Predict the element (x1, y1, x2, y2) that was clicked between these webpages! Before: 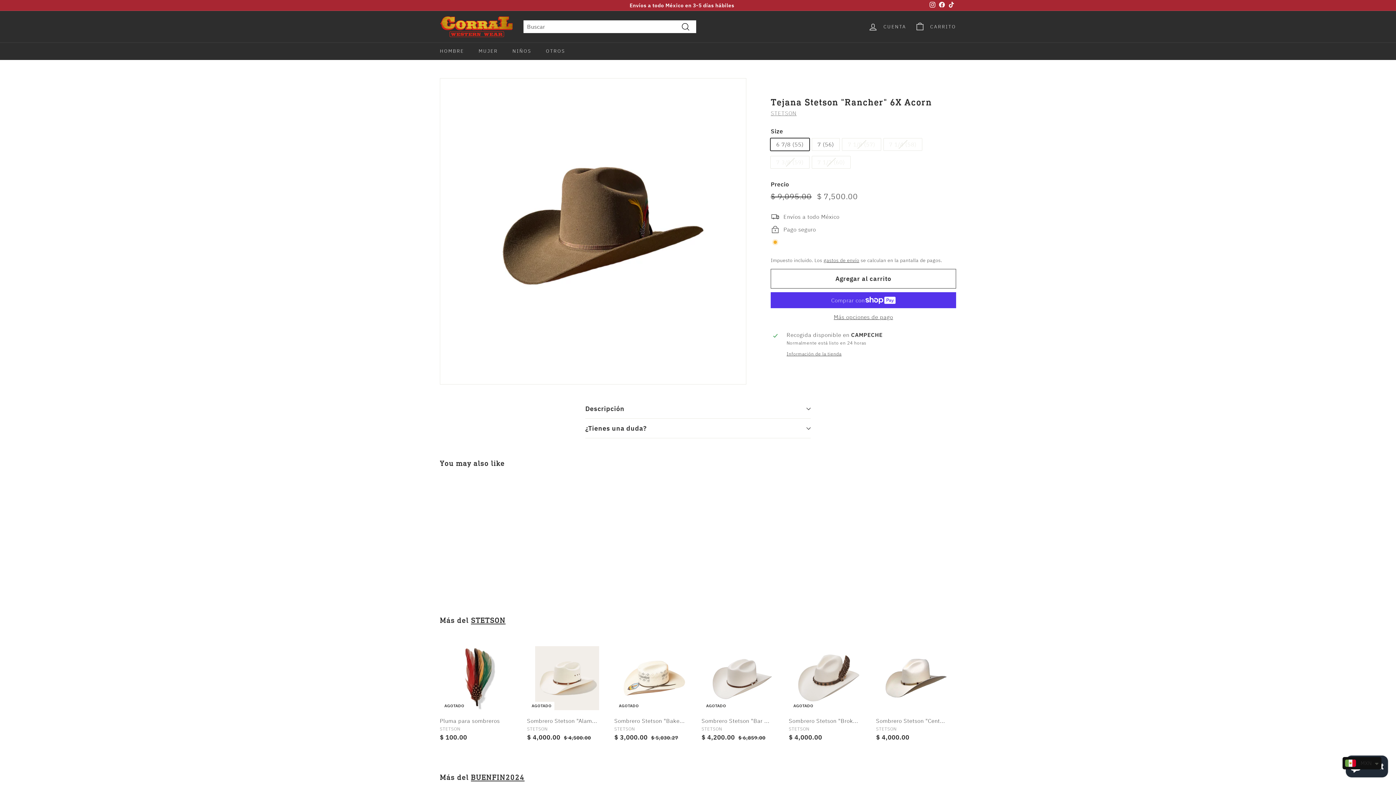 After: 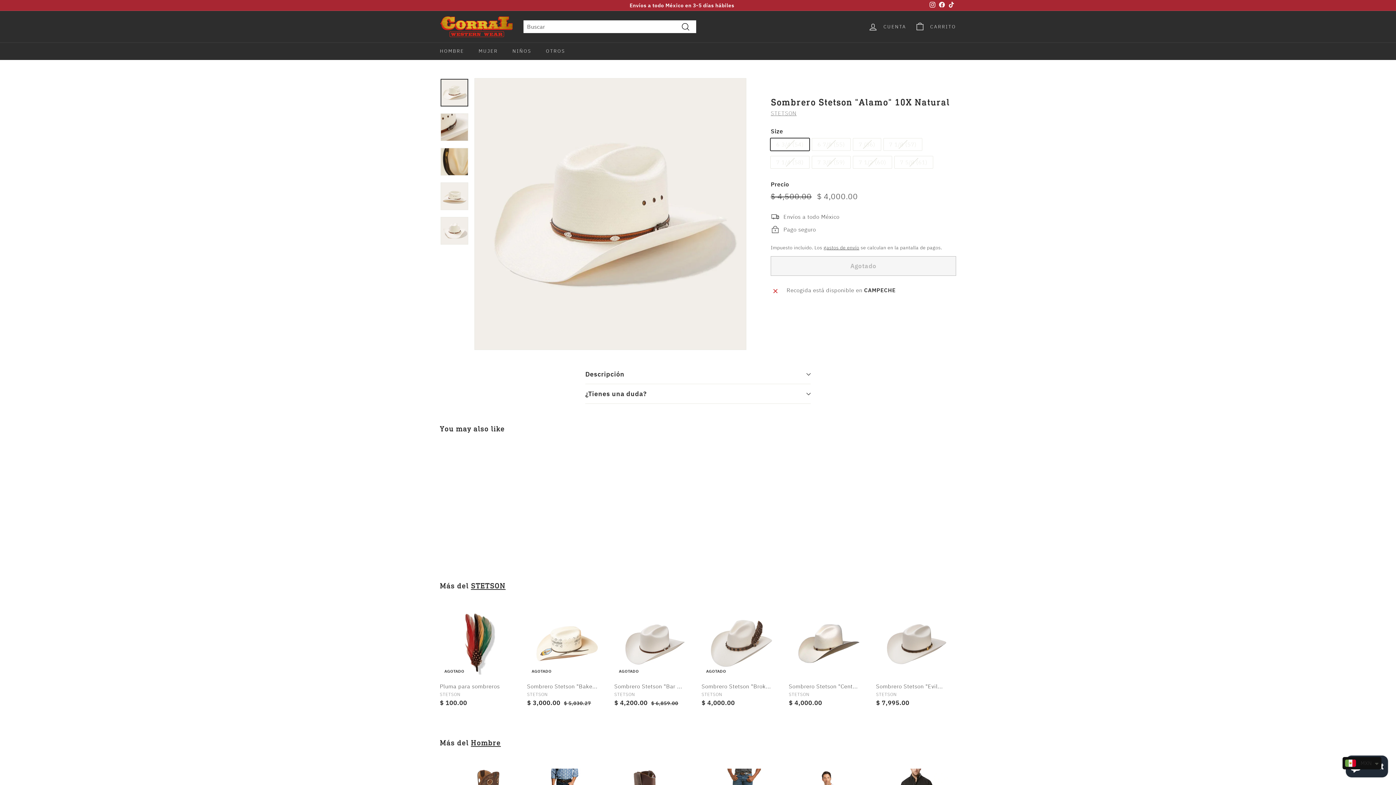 Action: bbox: (527, 638, 607, 749) label: AGOTADO
Sombrero Stetson "Alam...
STETSON
Precio de oferta
$ 4,000.00
$ 4,000.00
Precio habitual
 $ 4,500.00
$ 4,500.00